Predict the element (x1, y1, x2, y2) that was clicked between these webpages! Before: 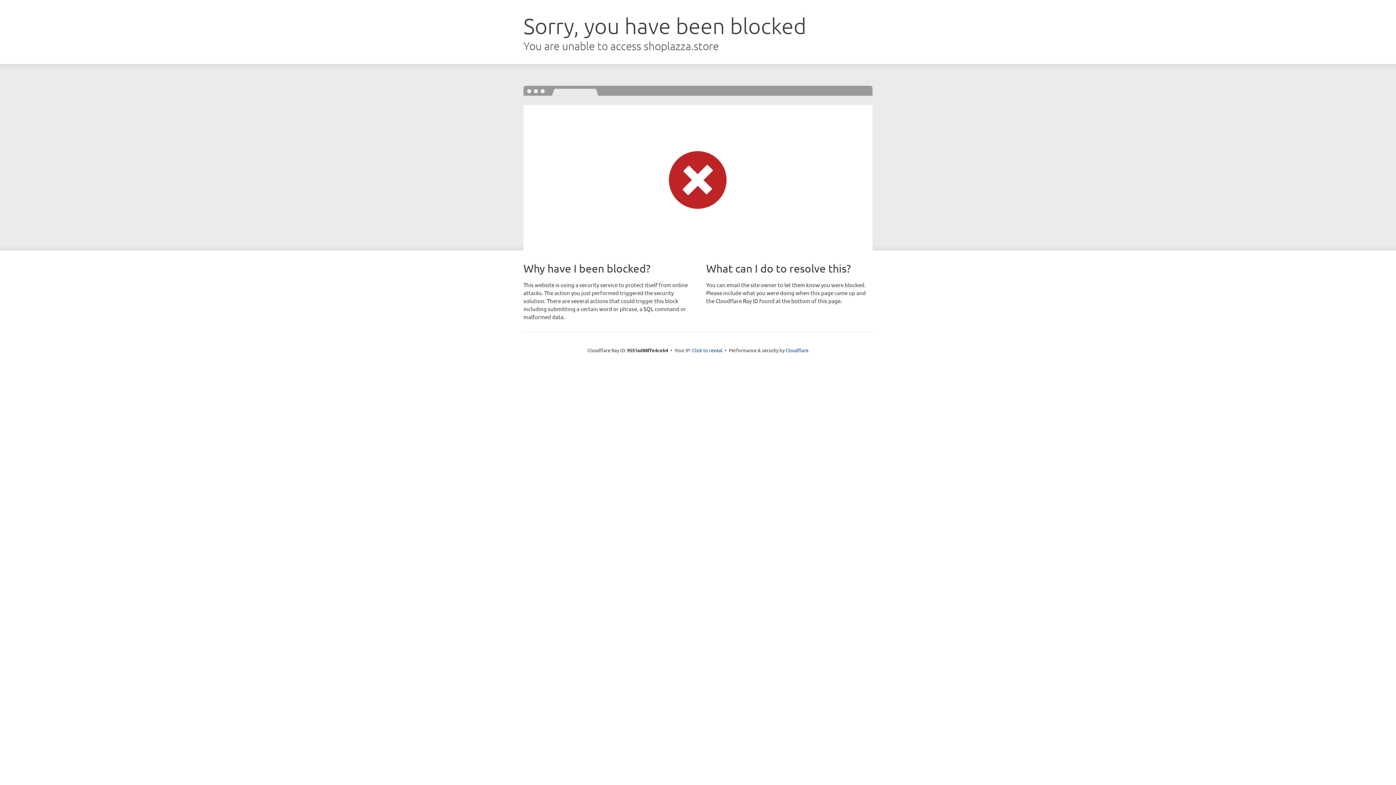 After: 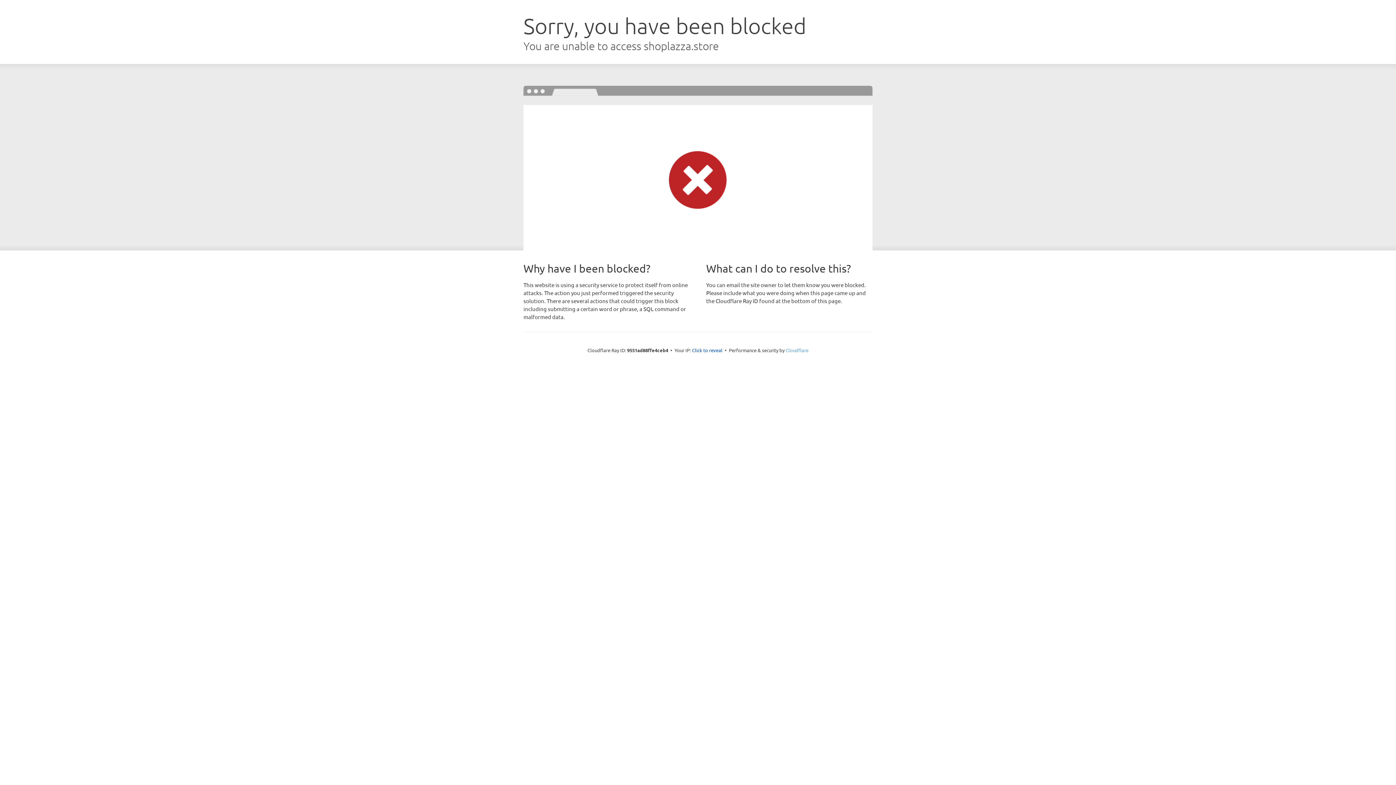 Action: label: Cloudflare bbox: (785, 347, 808, 353)